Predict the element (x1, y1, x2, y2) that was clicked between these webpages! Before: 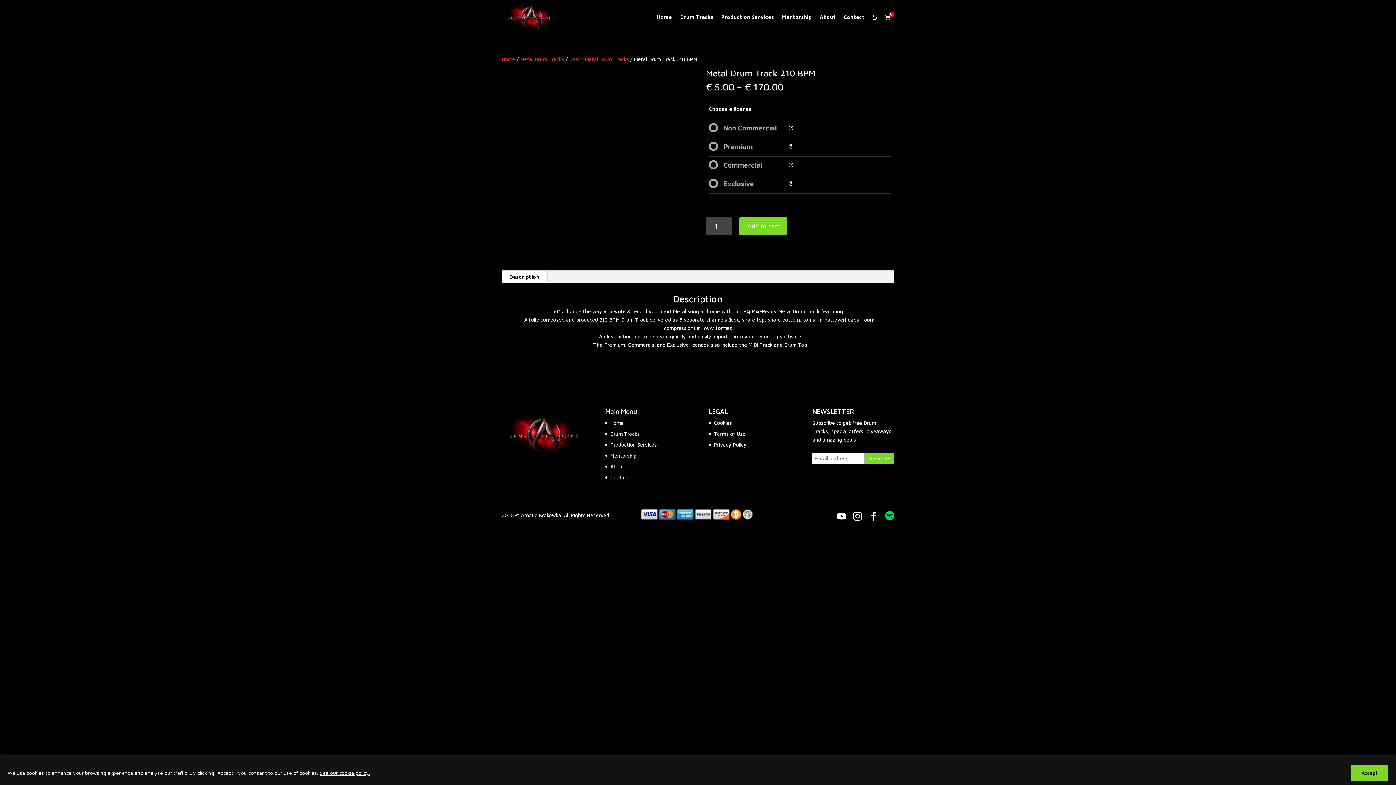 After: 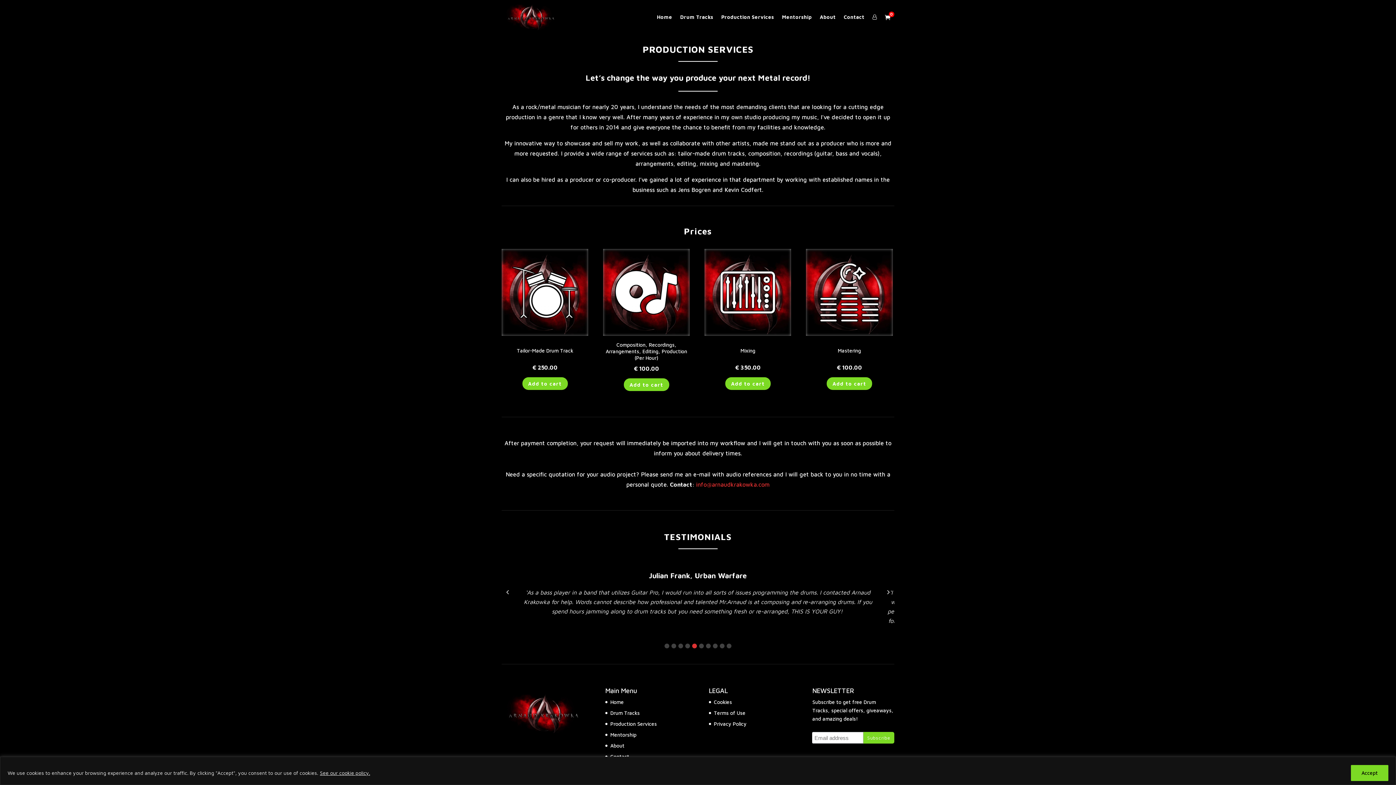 Action: bbox: (721, 14, 774, 34) label: Production Services